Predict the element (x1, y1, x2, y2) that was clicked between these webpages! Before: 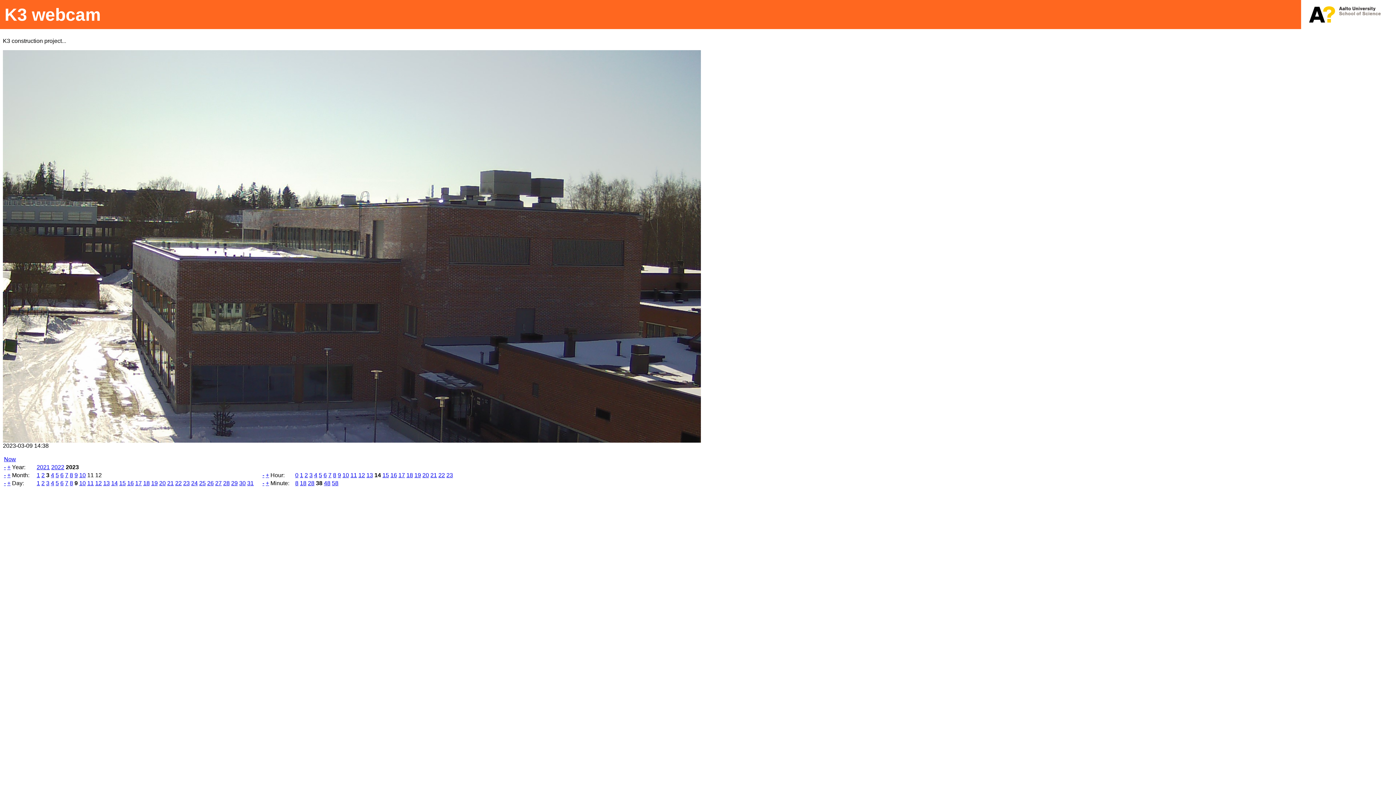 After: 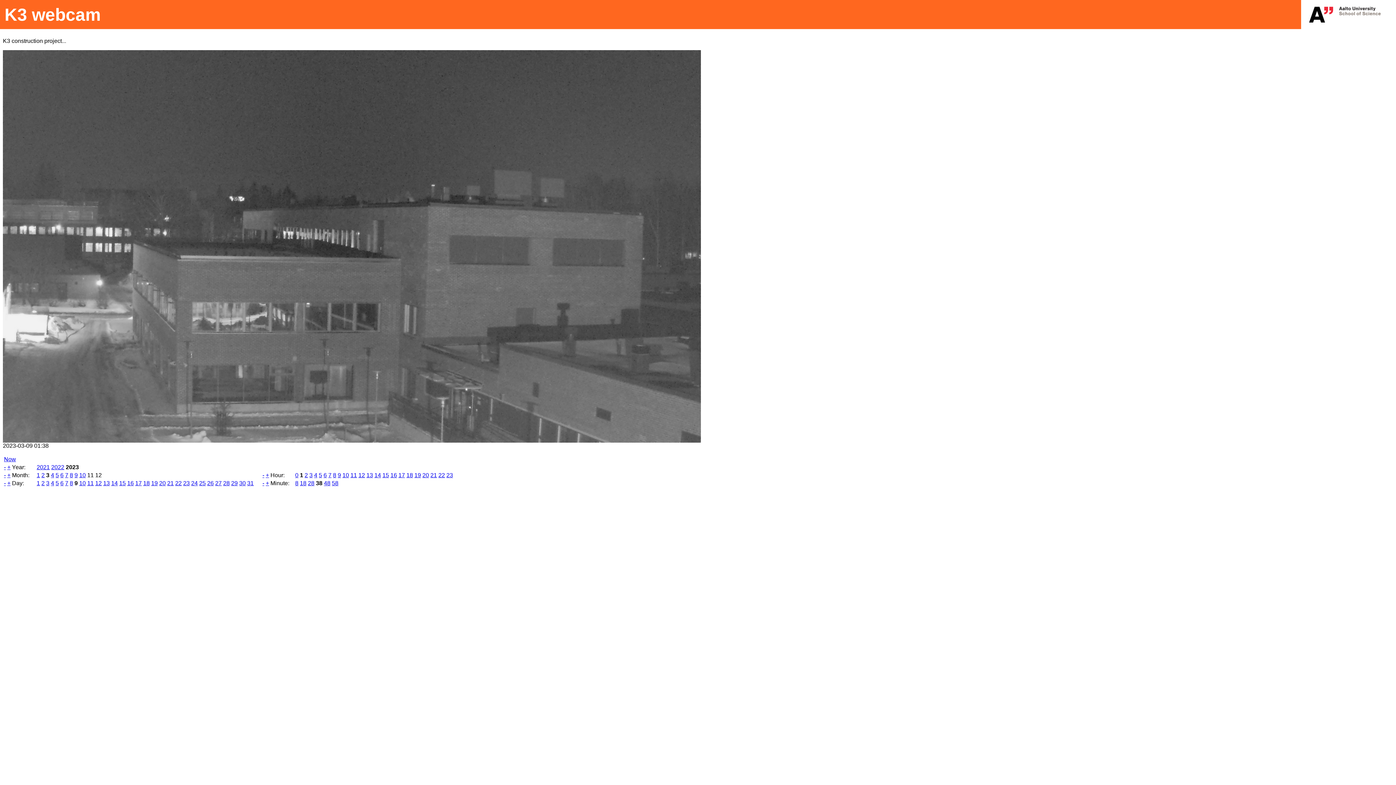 Action: bbox: (300, 472, 303, 478) label: 1